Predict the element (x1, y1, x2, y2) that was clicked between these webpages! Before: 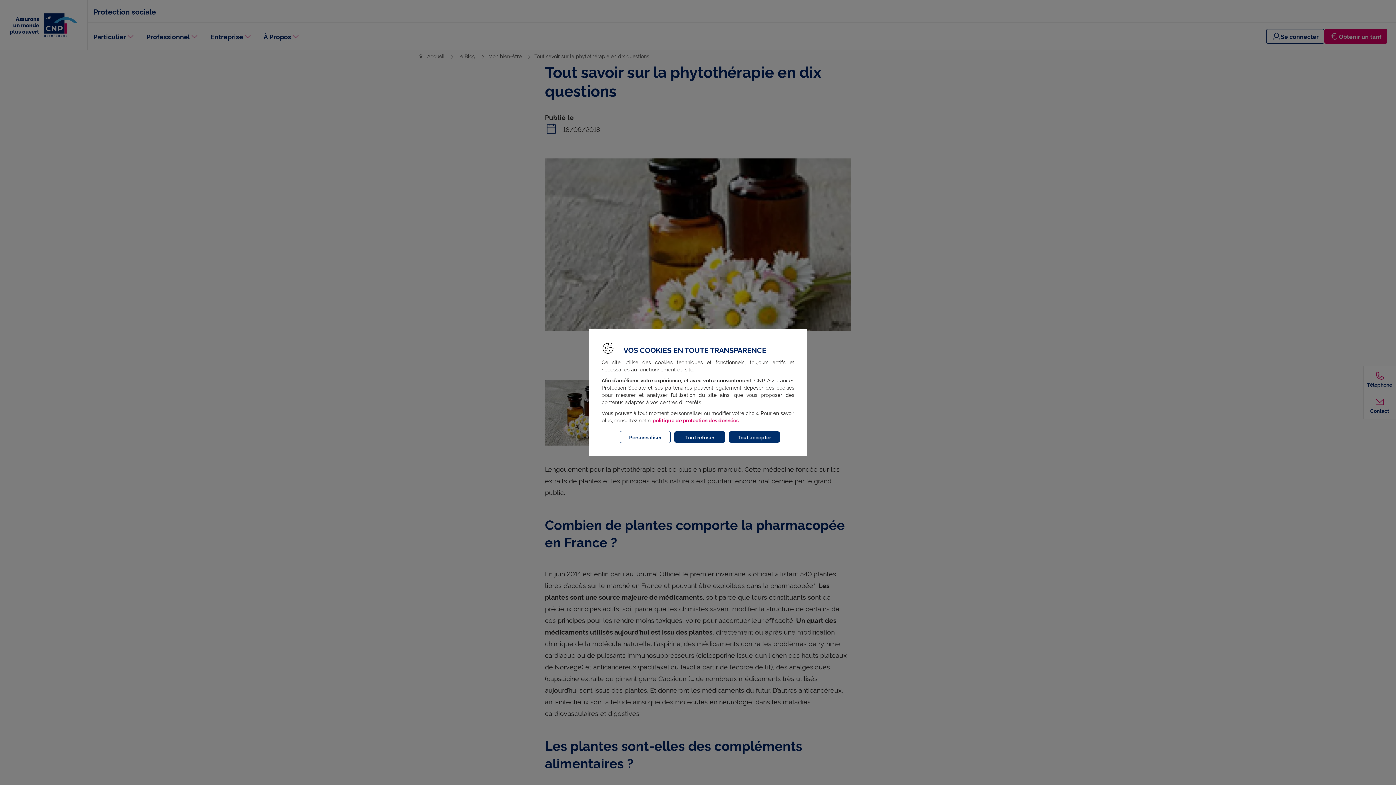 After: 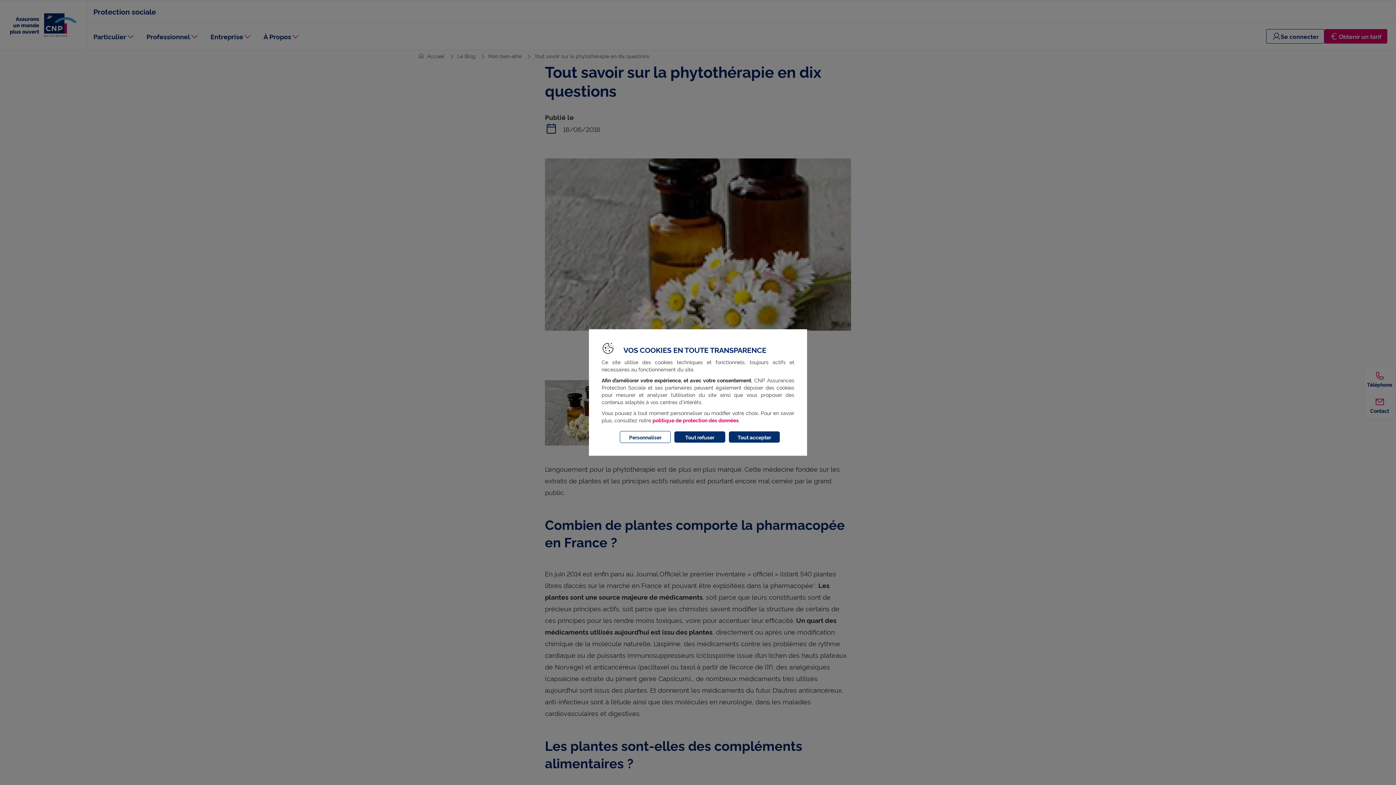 Action: label: politique de protection des données bbox: (652, 416, 738, 423)